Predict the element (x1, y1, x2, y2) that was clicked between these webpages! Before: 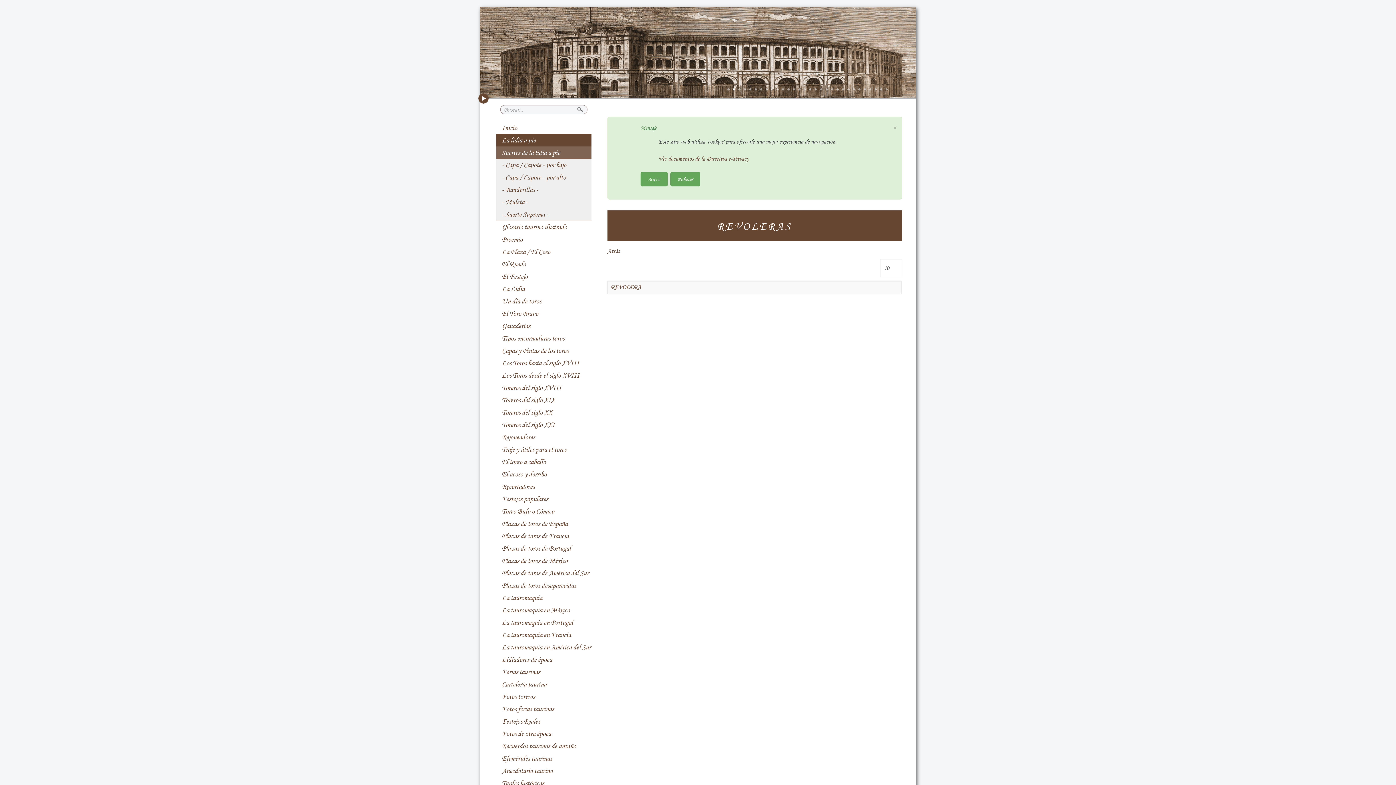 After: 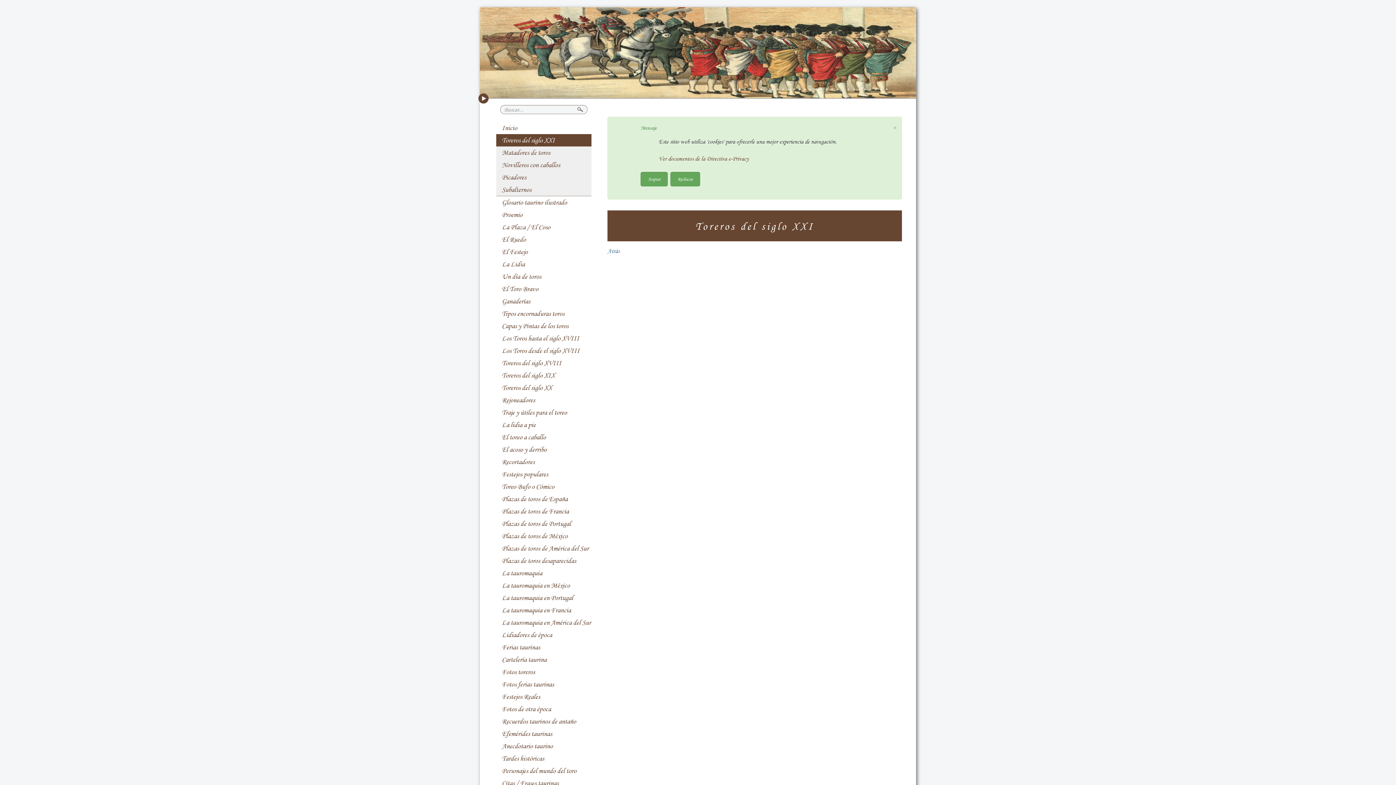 Action: bbox: (496, 418, 591, 431) label: Toreros del siglo XXI